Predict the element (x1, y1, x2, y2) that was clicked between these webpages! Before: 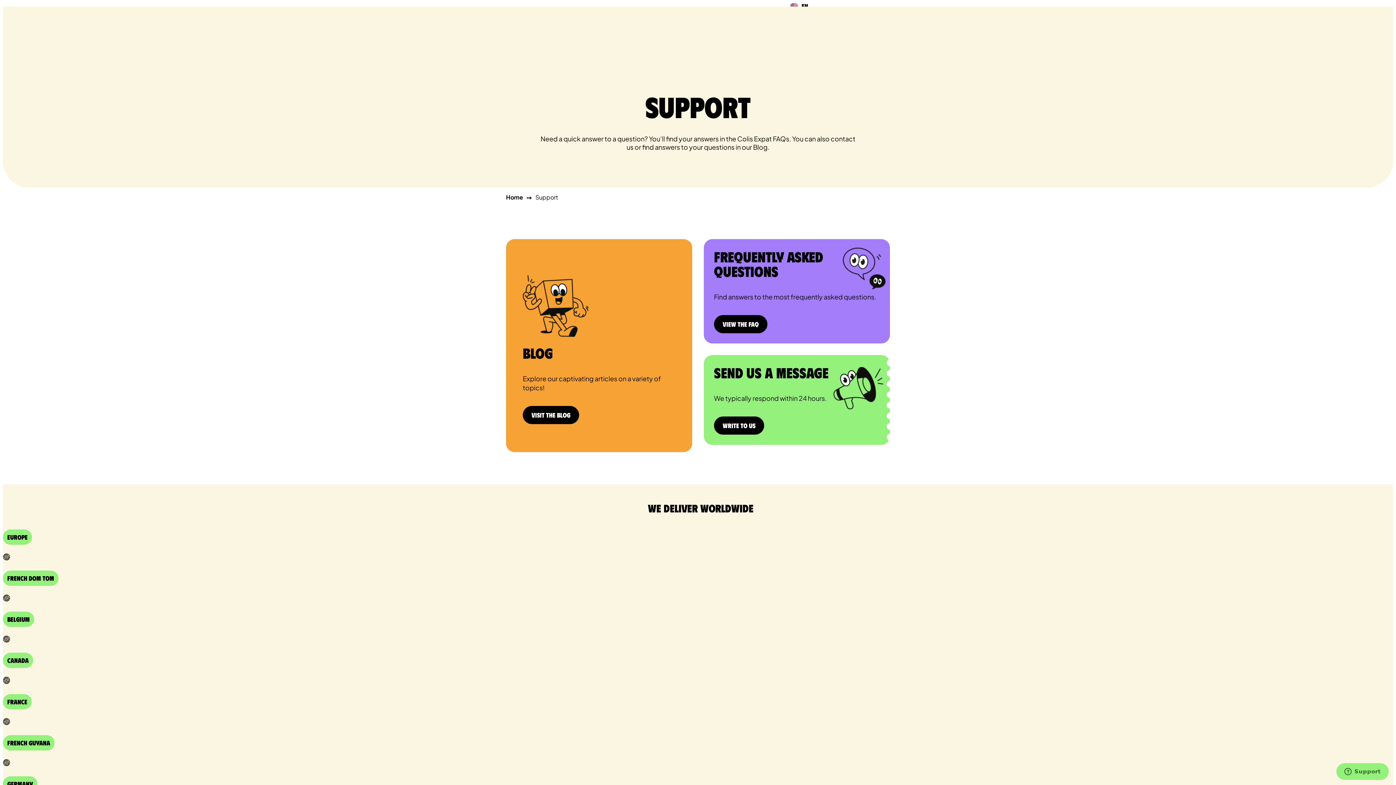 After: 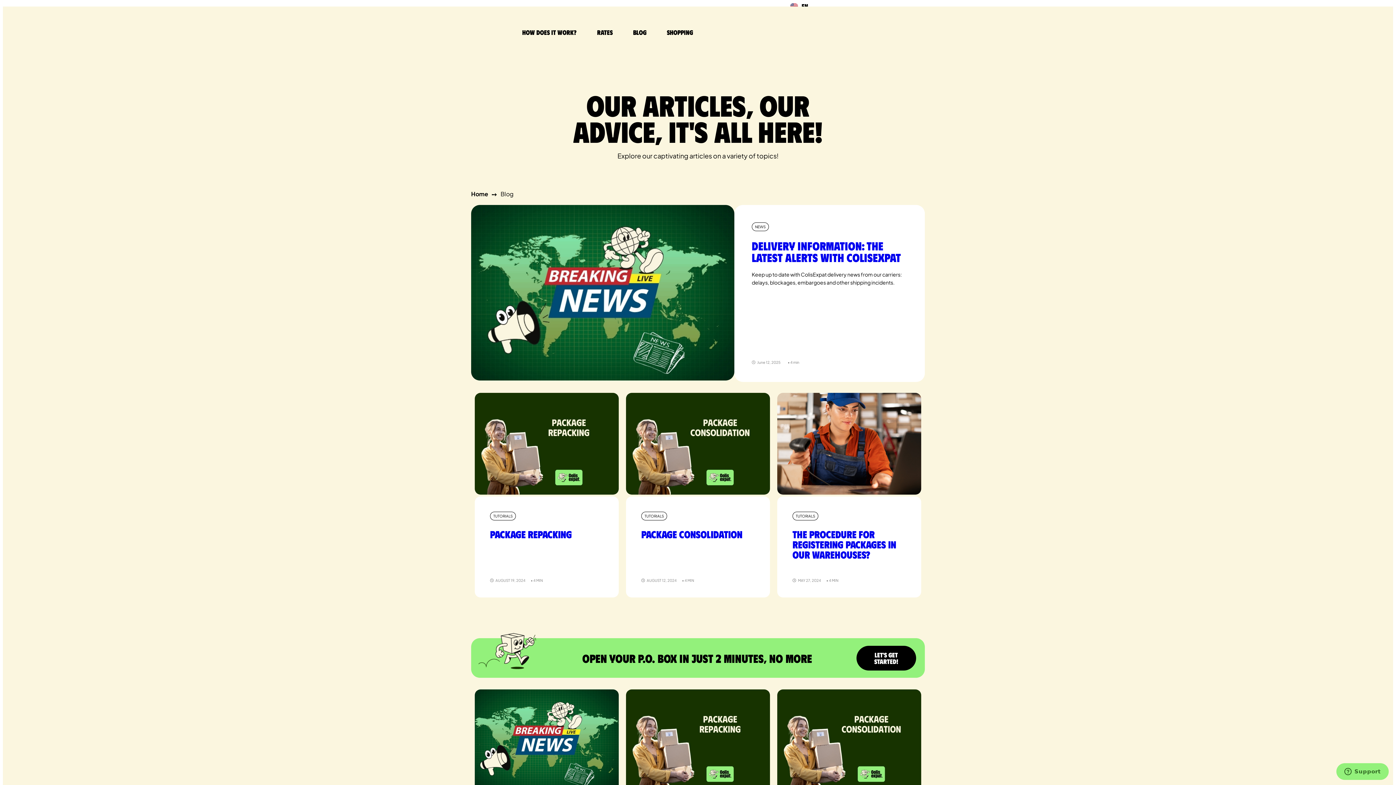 Action: label: Visit the Blog bbox: (522, 406, 579, 424)